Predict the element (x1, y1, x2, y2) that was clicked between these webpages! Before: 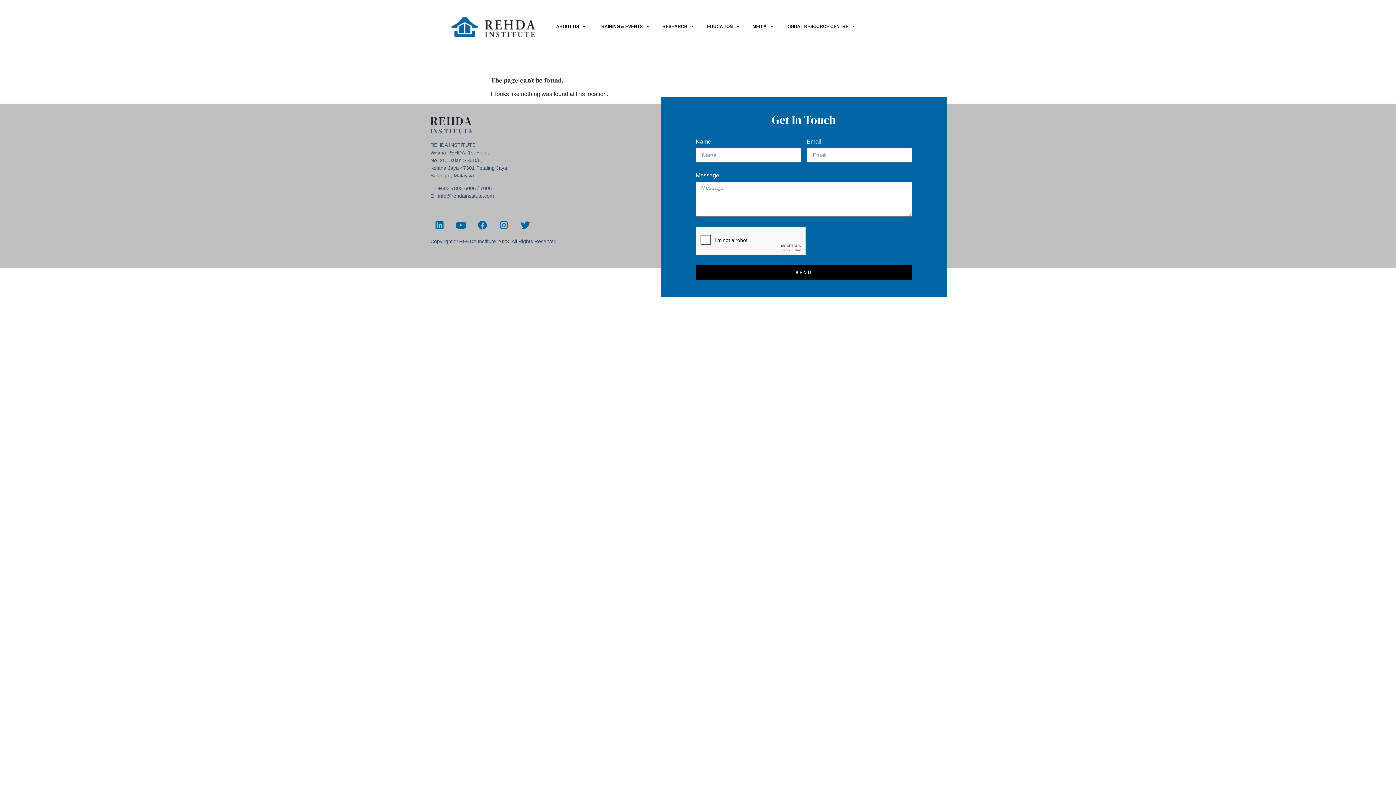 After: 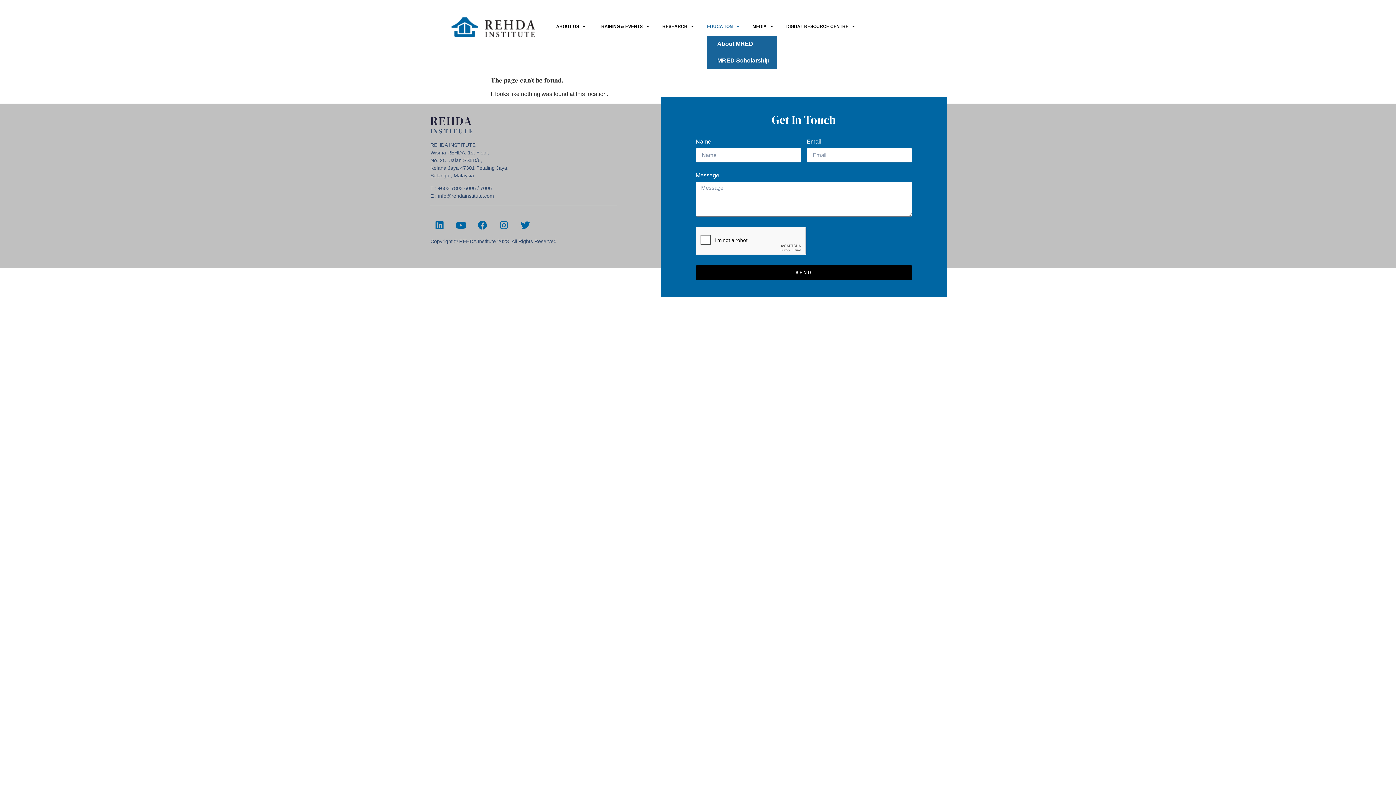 Action: bbox: (707, 17, 739, 35) label: EDUCATION